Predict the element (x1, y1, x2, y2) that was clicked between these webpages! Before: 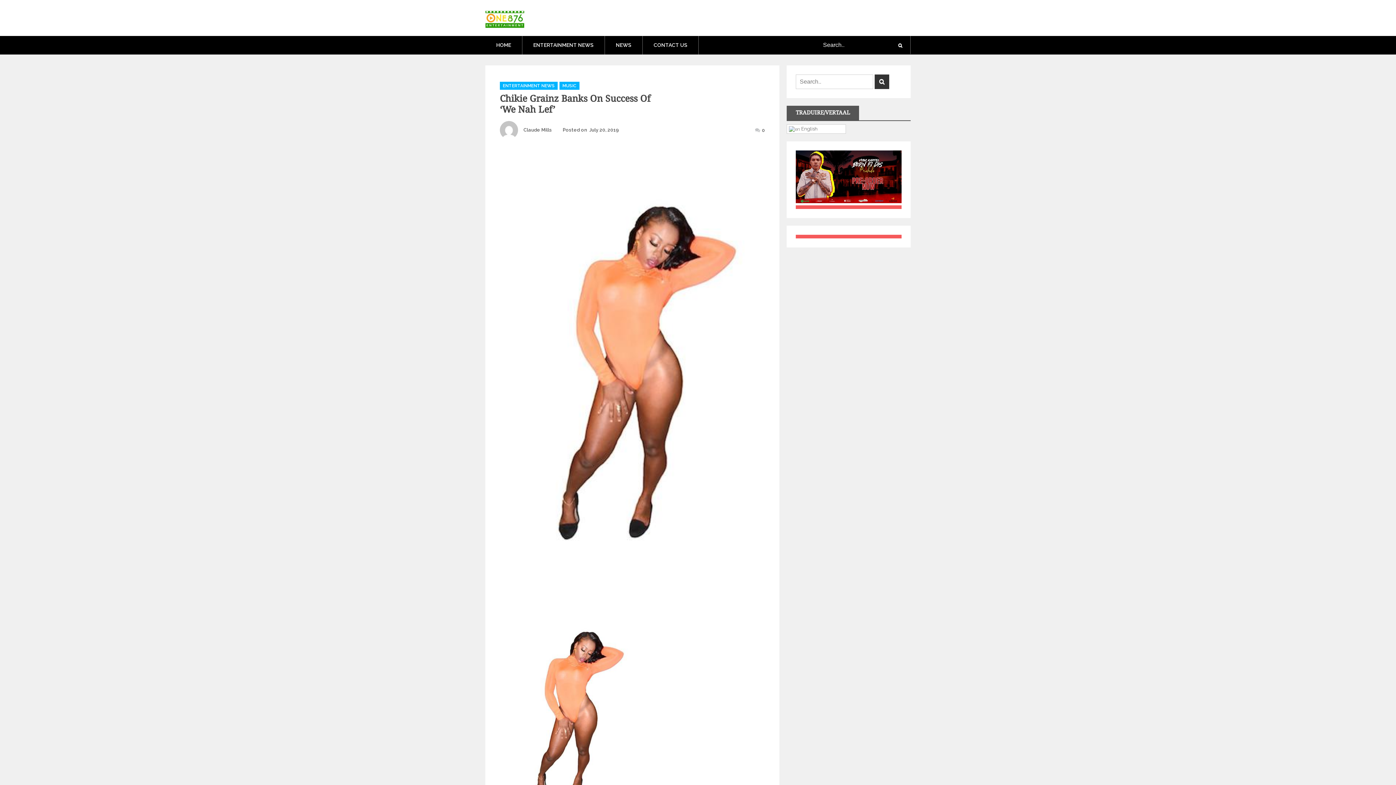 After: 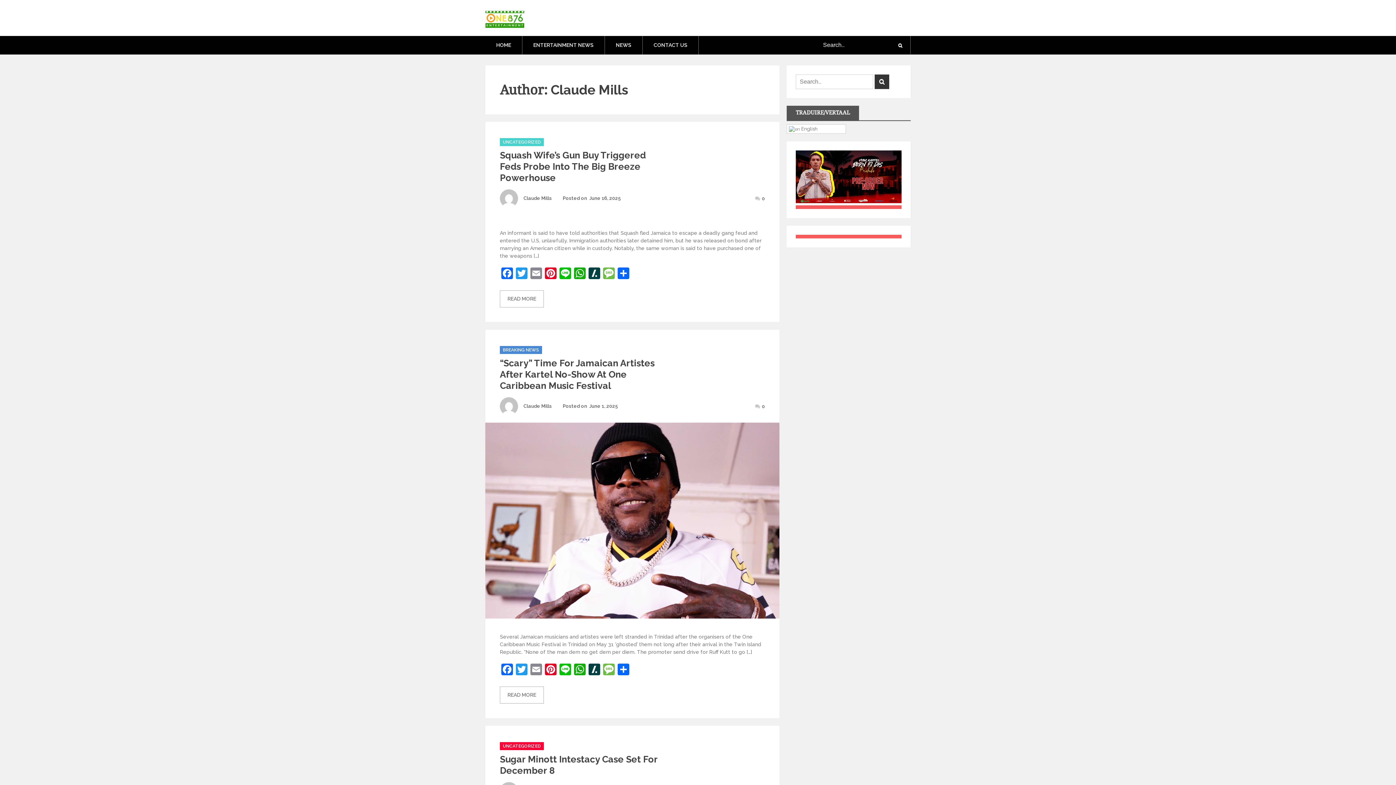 Action: bbox: (523, 127, 552, 132) label: Claude Mills